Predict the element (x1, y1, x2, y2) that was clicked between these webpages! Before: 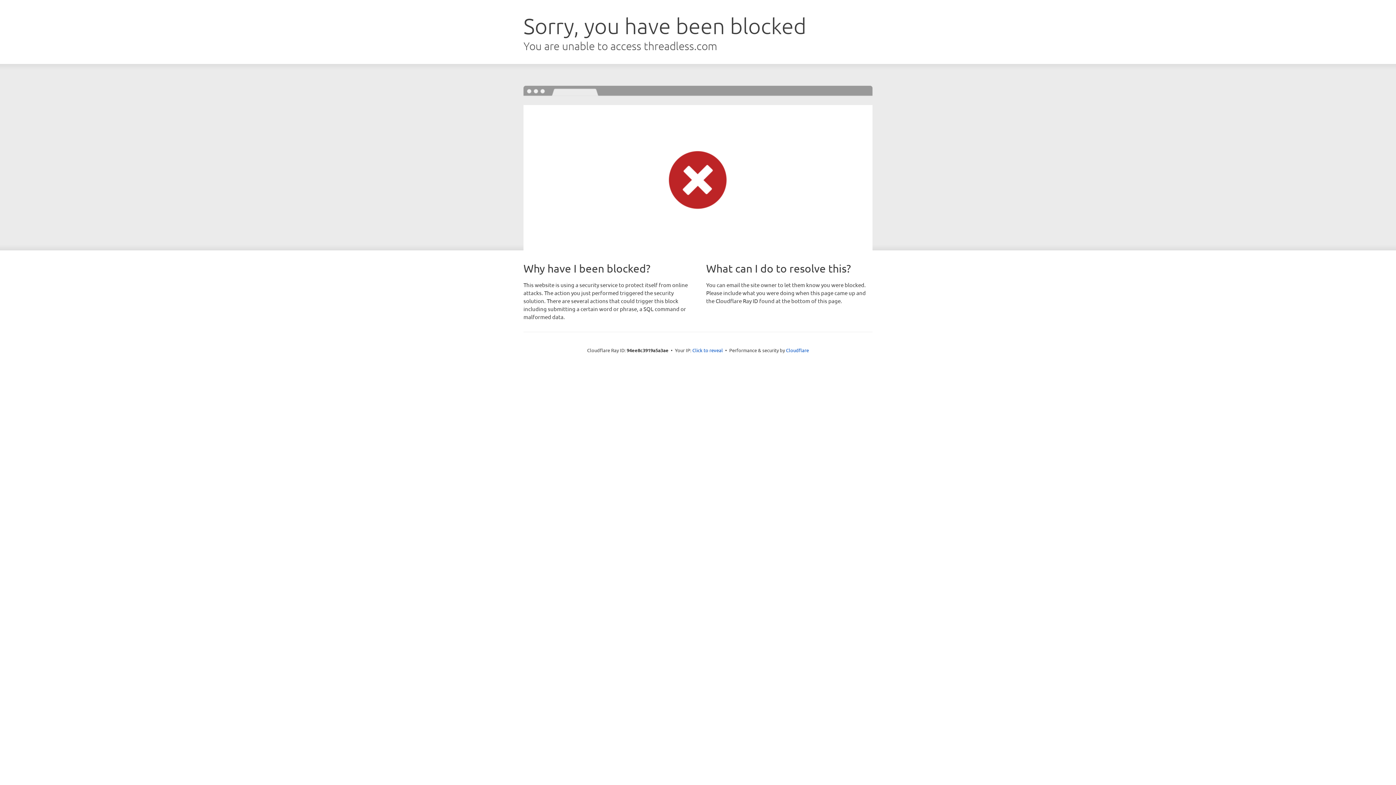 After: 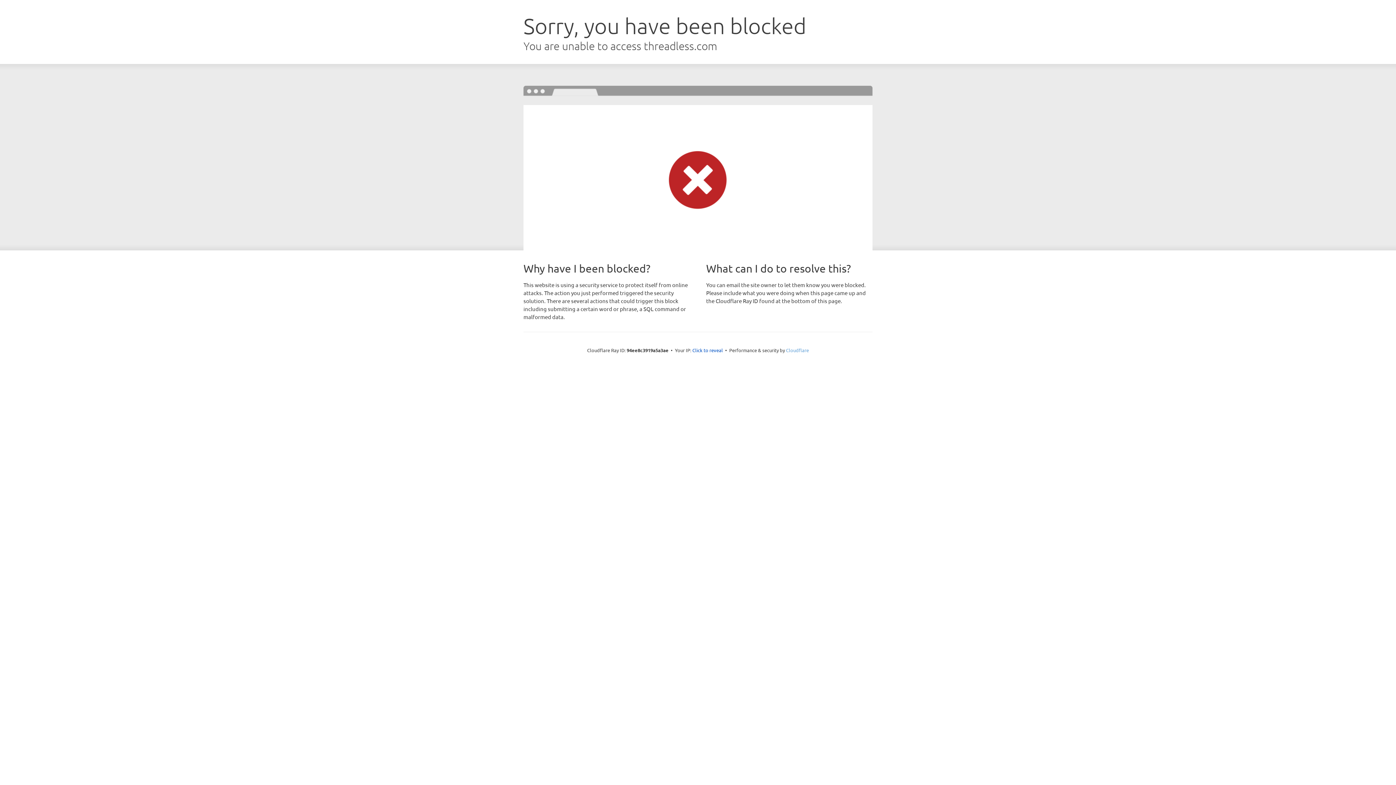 Action: bbox: (786, 347, 809, 353) label: Cloudflare